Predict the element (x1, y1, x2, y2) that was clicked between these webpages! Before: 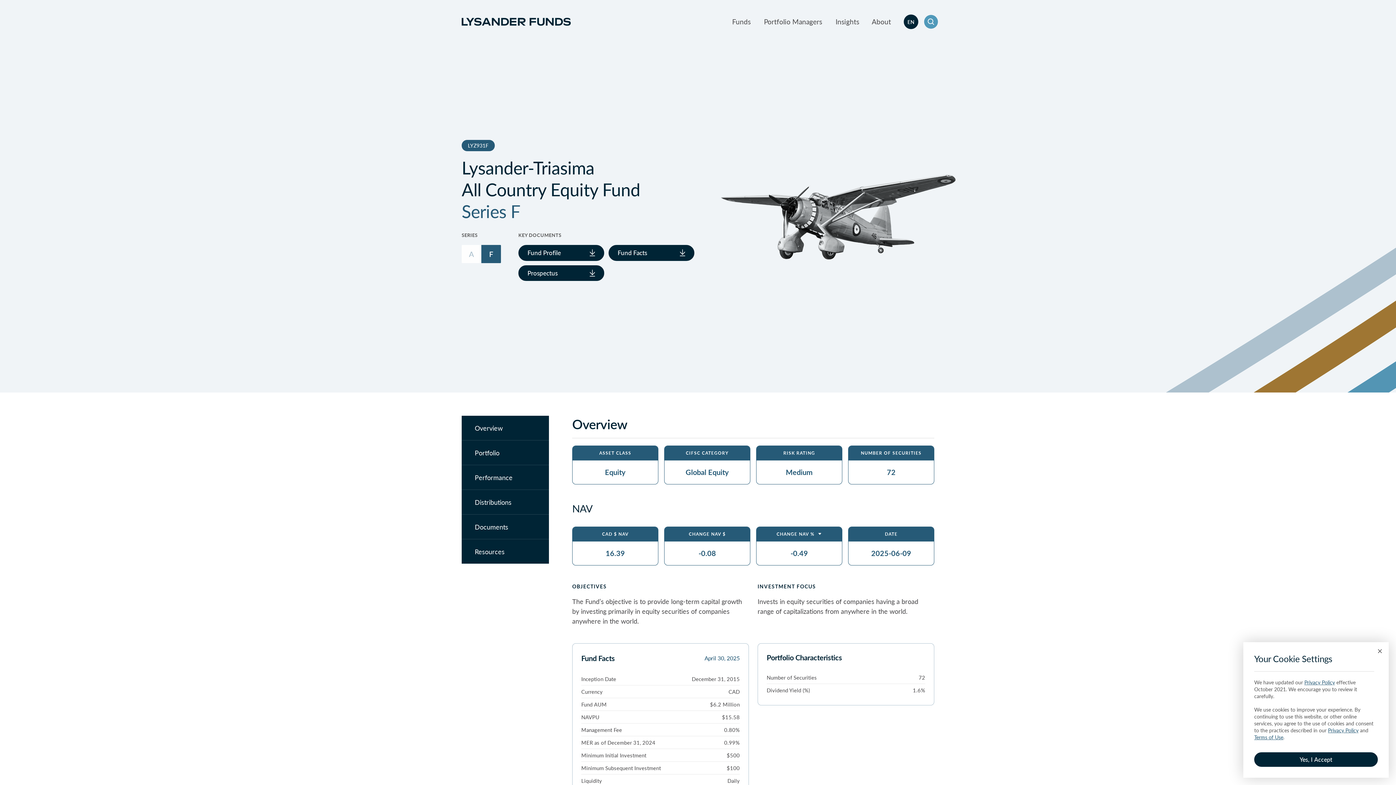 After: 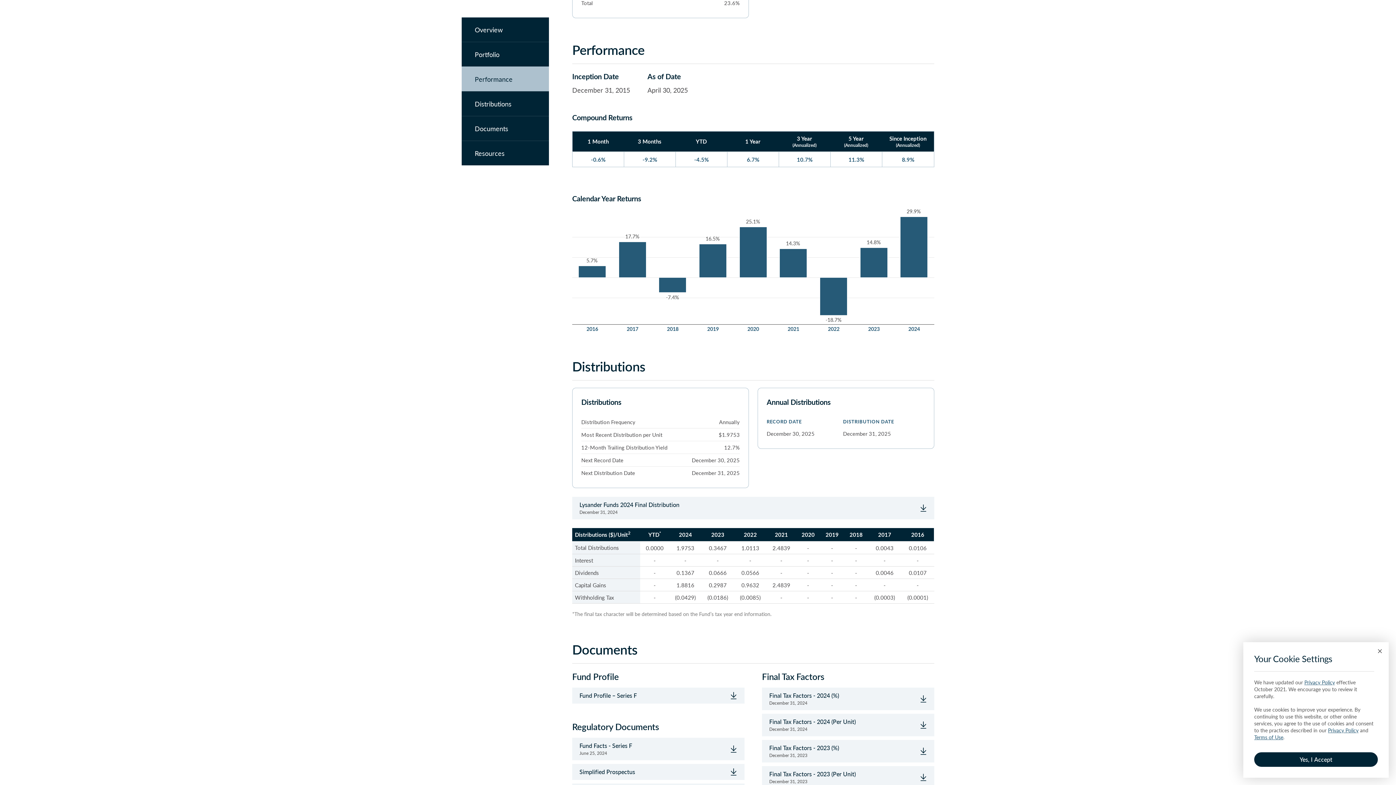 Action: bbox: (461, 465, 549, 489) label: Performance